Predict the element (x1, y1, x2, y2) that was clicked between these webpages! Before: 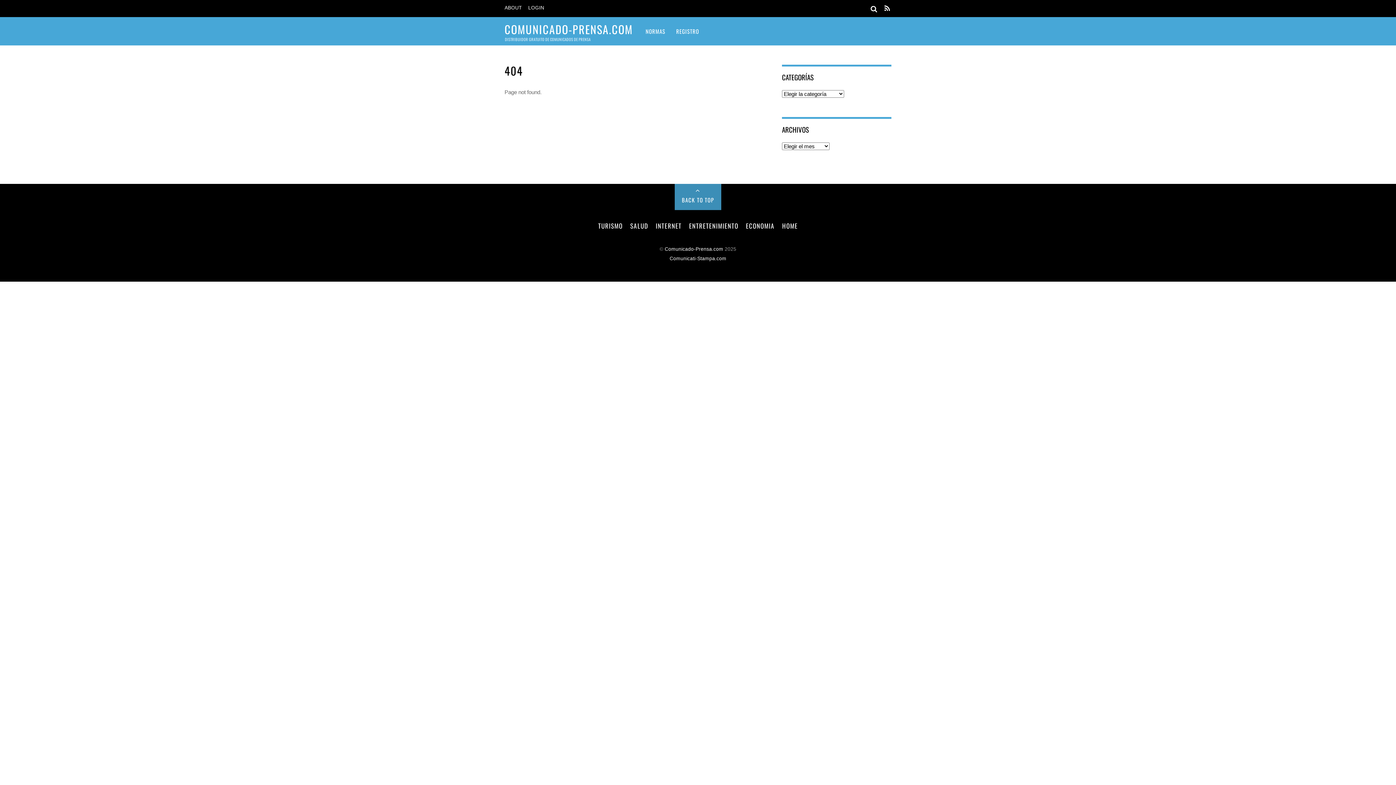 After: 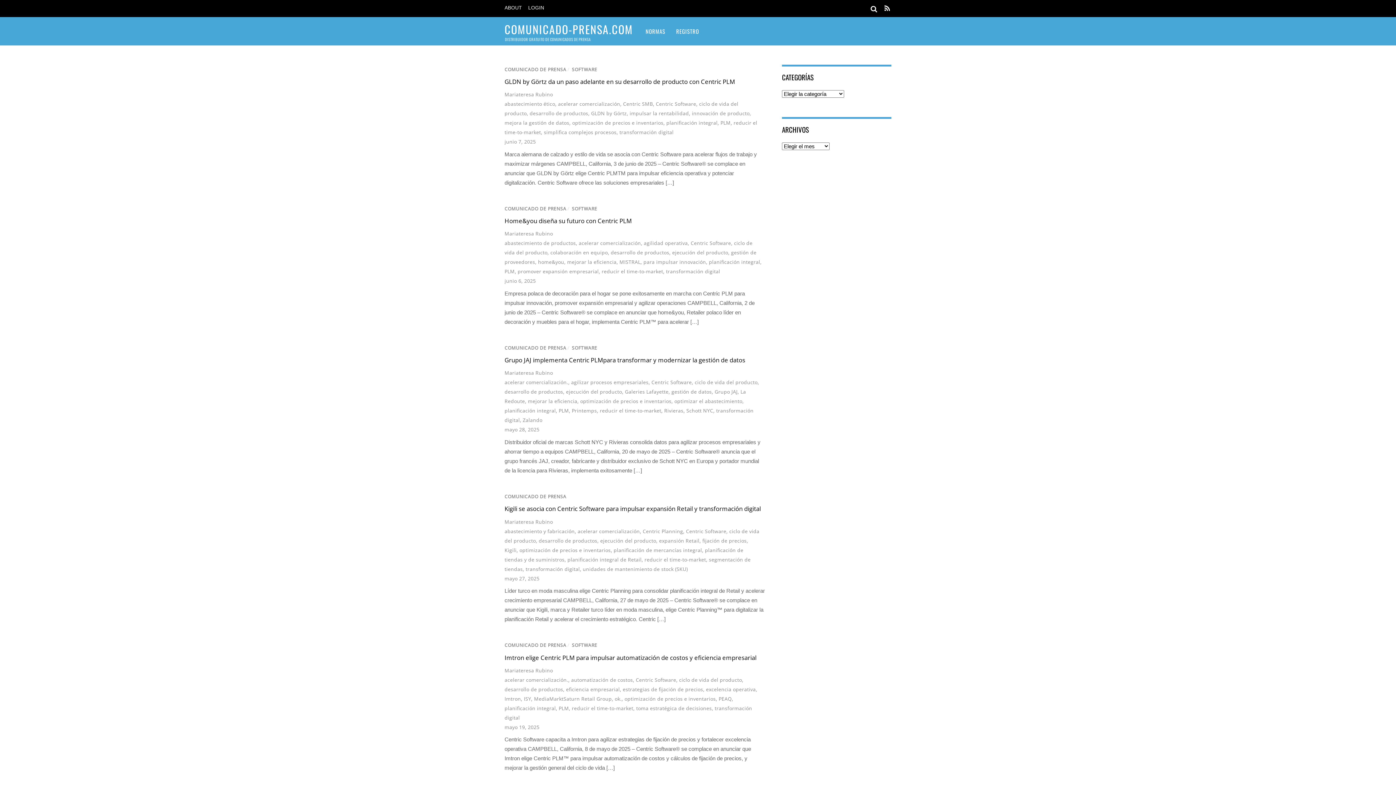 Action: bbox: (664, 246, 723, 251) label: Comunicado-Prensa.com